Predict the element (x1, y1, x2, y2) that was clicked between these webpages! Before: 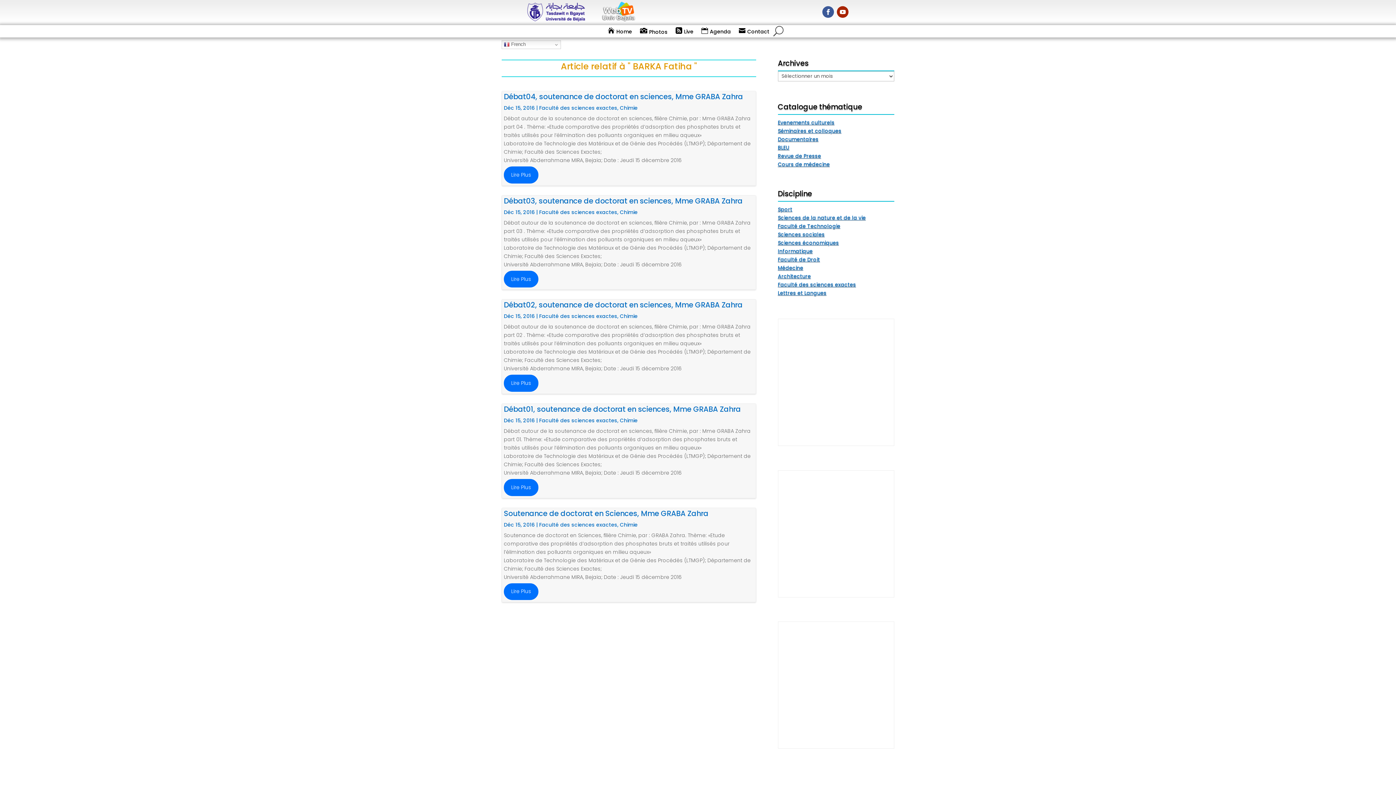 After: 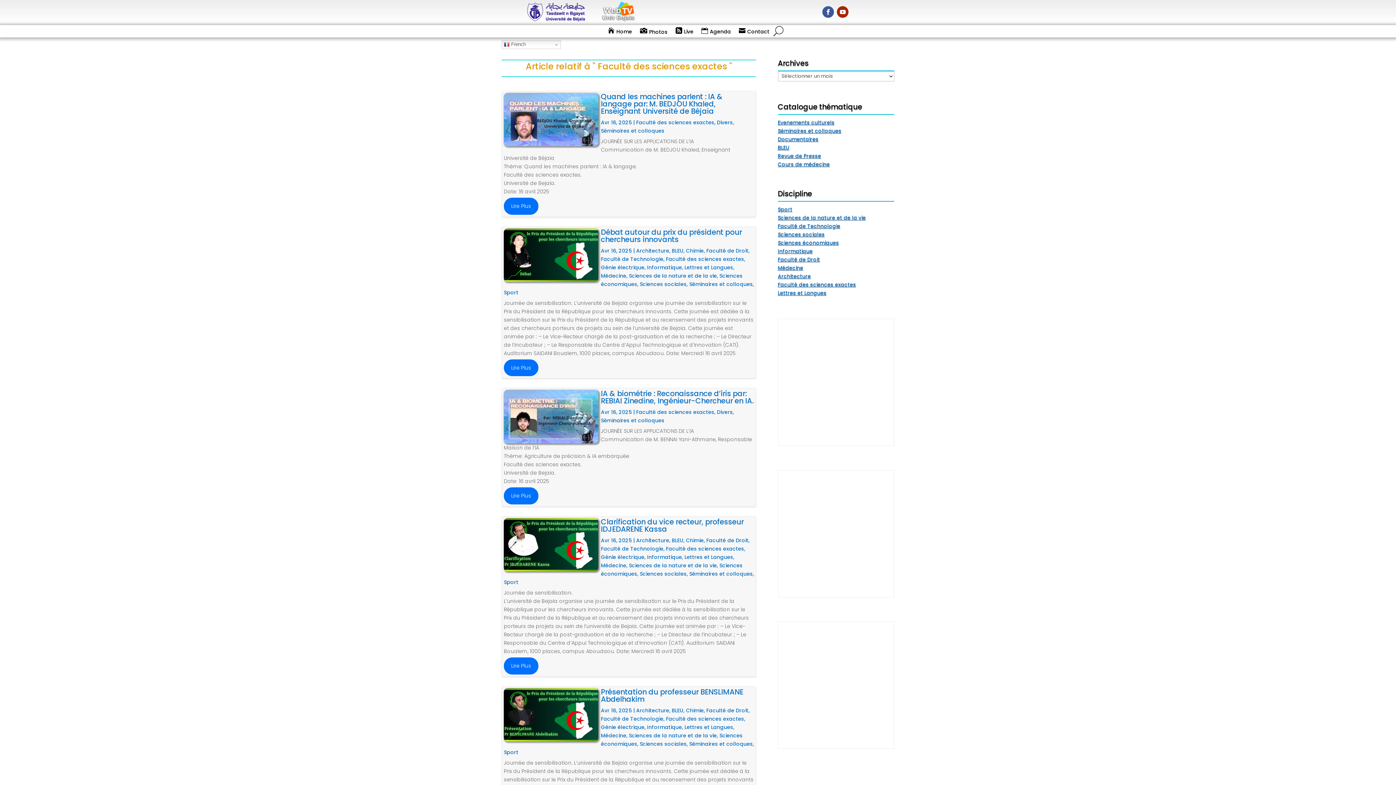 Action: bbox: (539, 521, 617, 528) label: Faculté des sciences exactes